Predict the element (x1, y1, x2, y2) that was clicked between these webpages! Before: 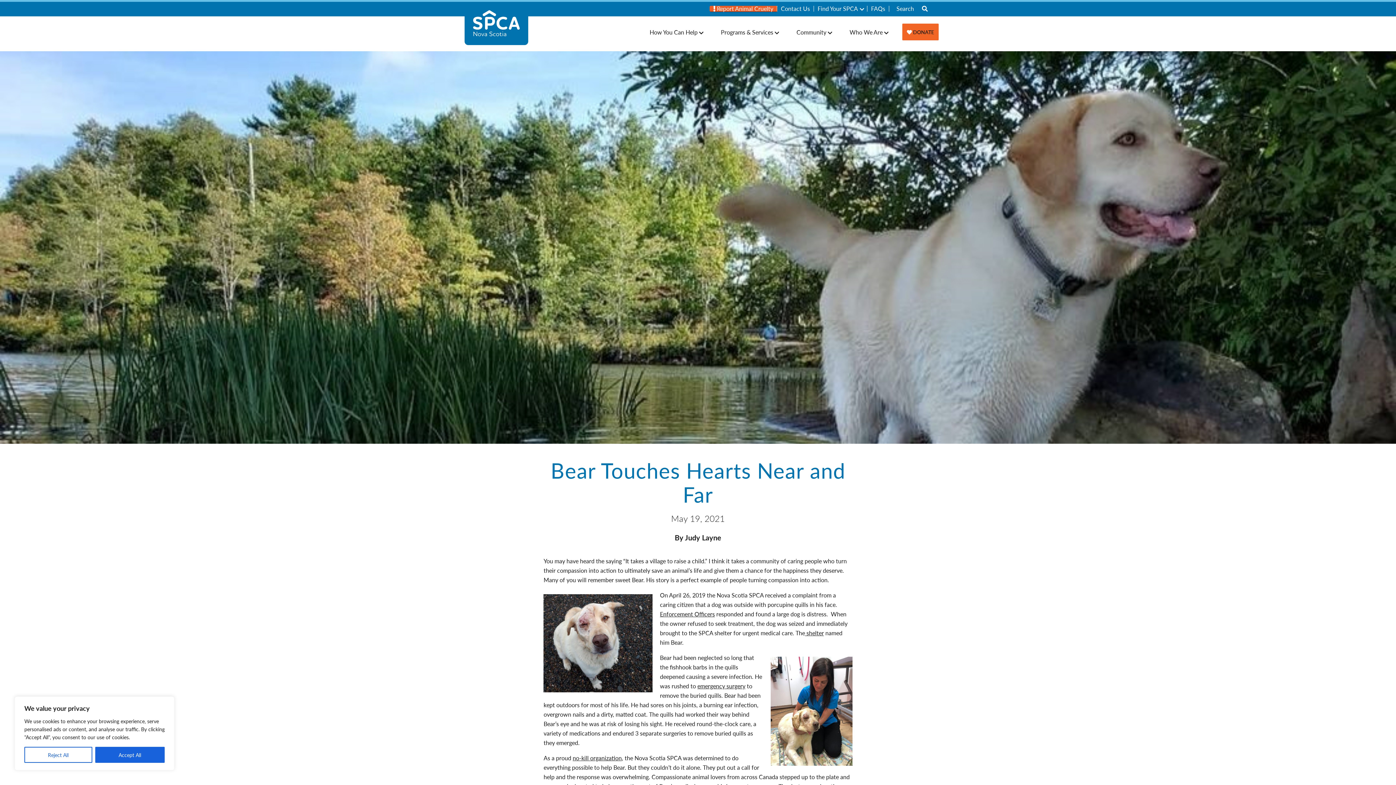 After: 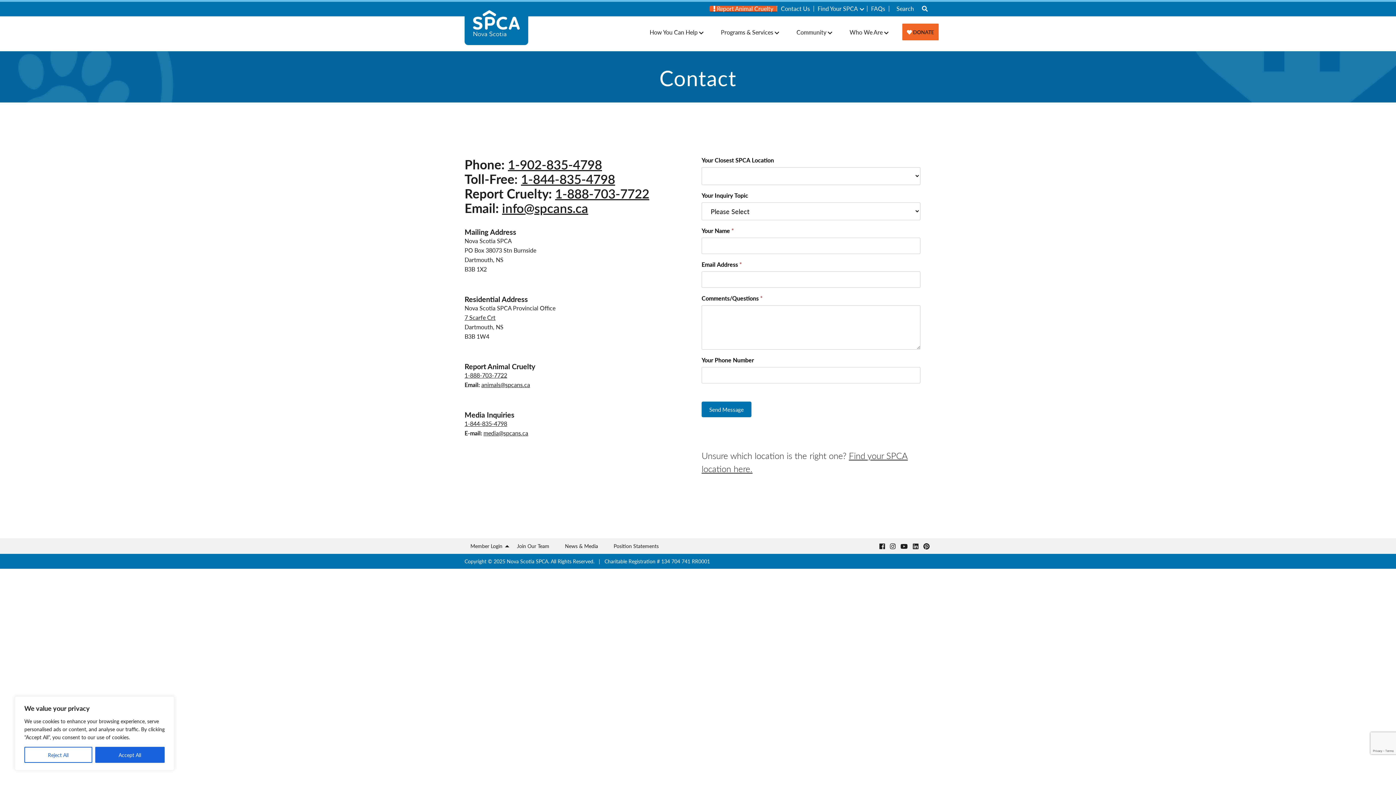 Action: label: Contact Us bbox: (777, 5, 814, 11)